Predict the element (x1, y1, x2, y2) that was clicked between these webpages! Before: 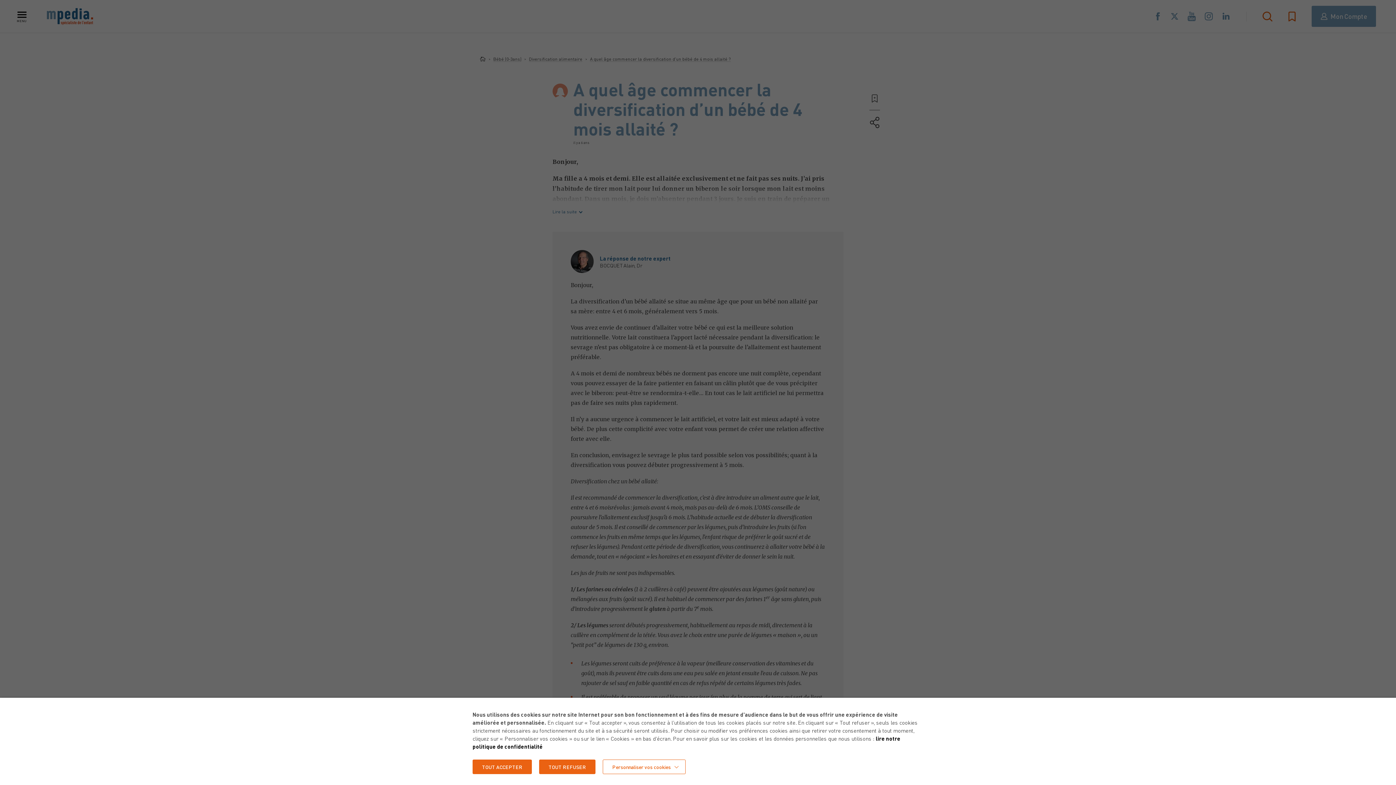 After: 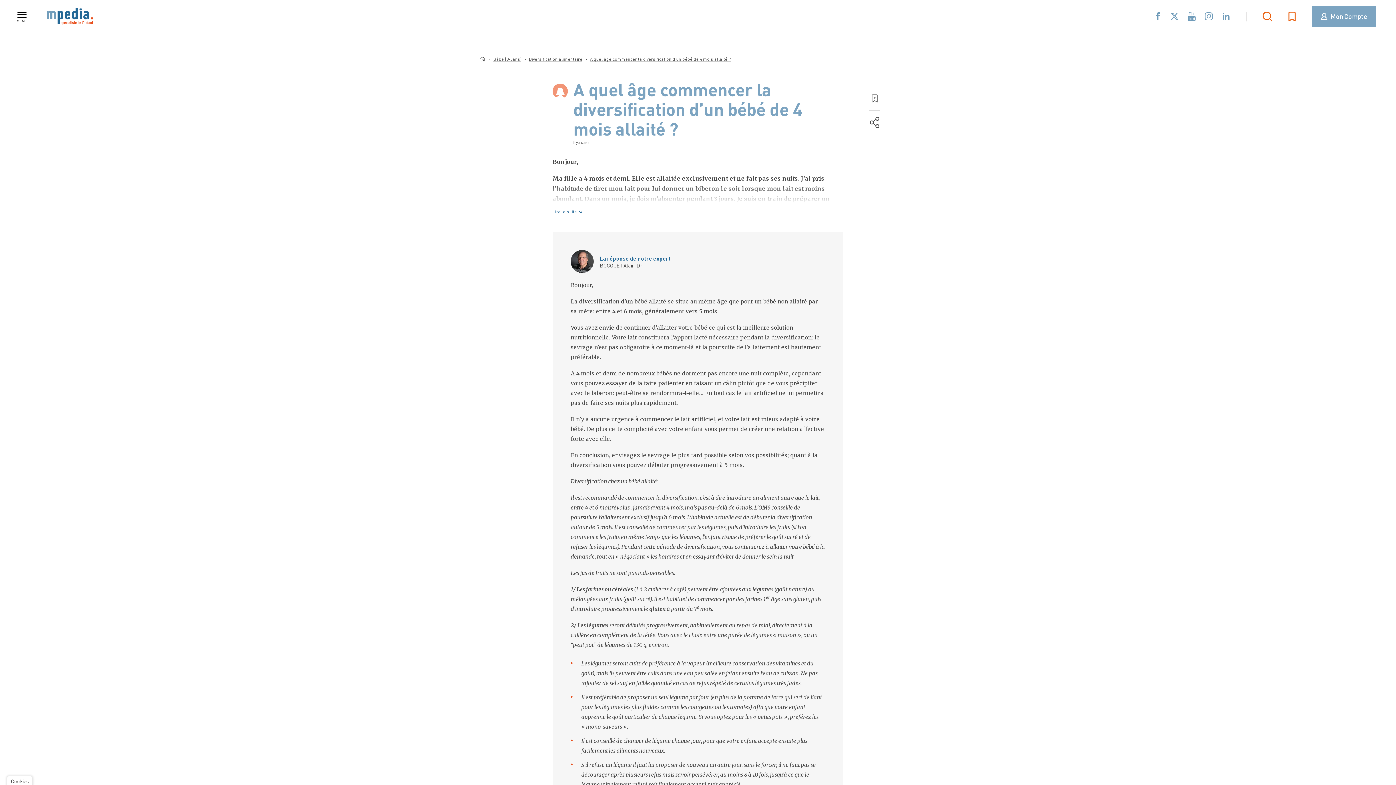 Action: label: TOUT ACCEPTER bbox: (472, 760, 532, 774)